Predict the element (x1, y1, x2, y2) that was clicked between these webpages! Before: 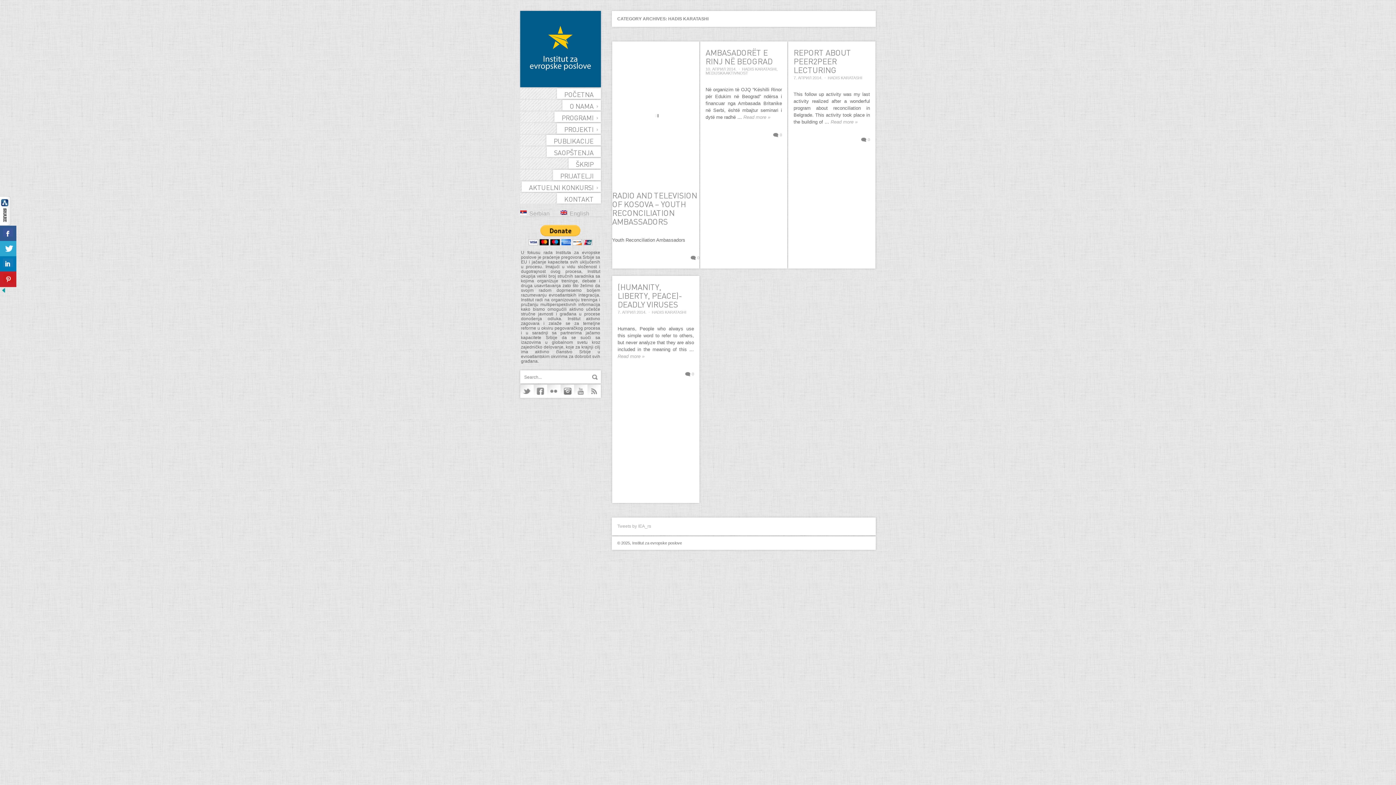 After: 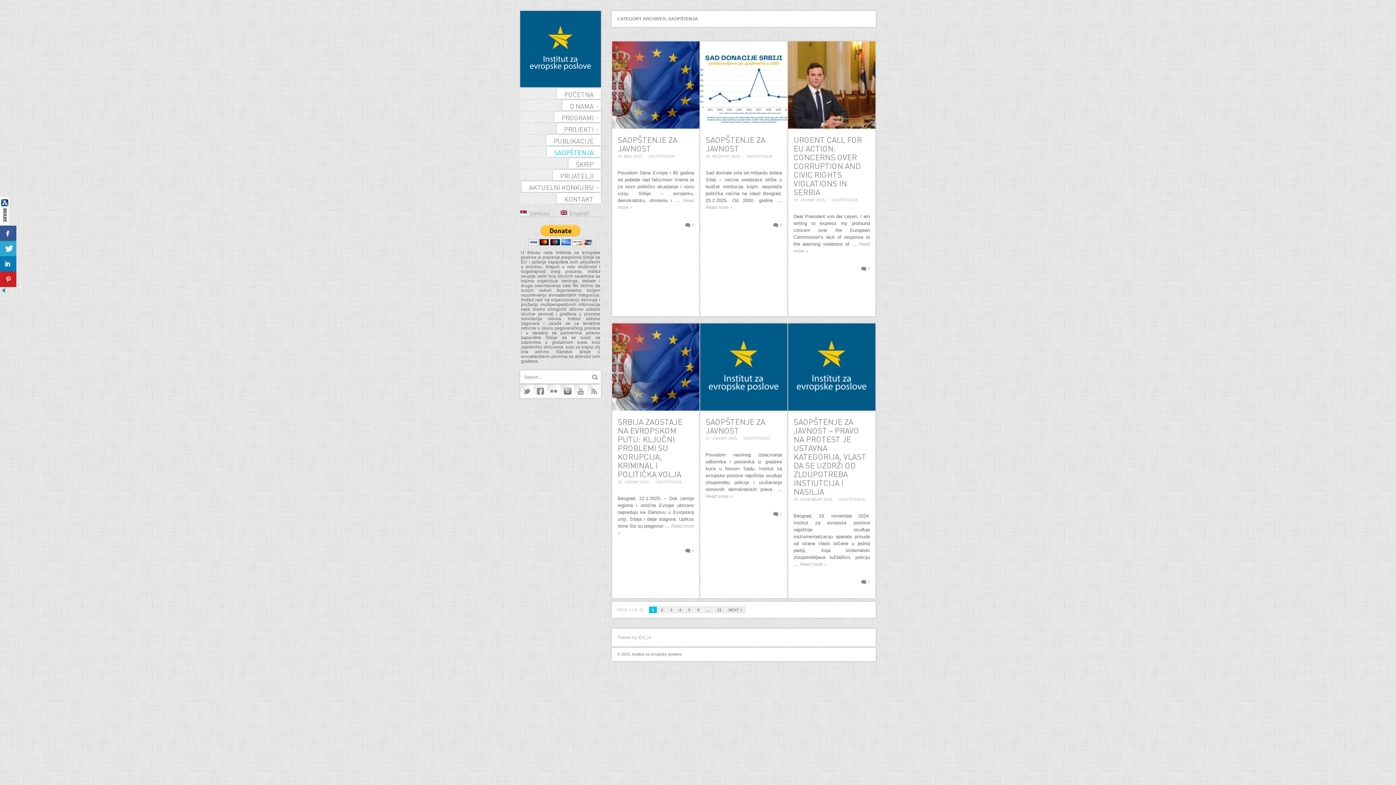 Action: label: SAOPŠTENJA bbox: (546, 146, 601, 157)